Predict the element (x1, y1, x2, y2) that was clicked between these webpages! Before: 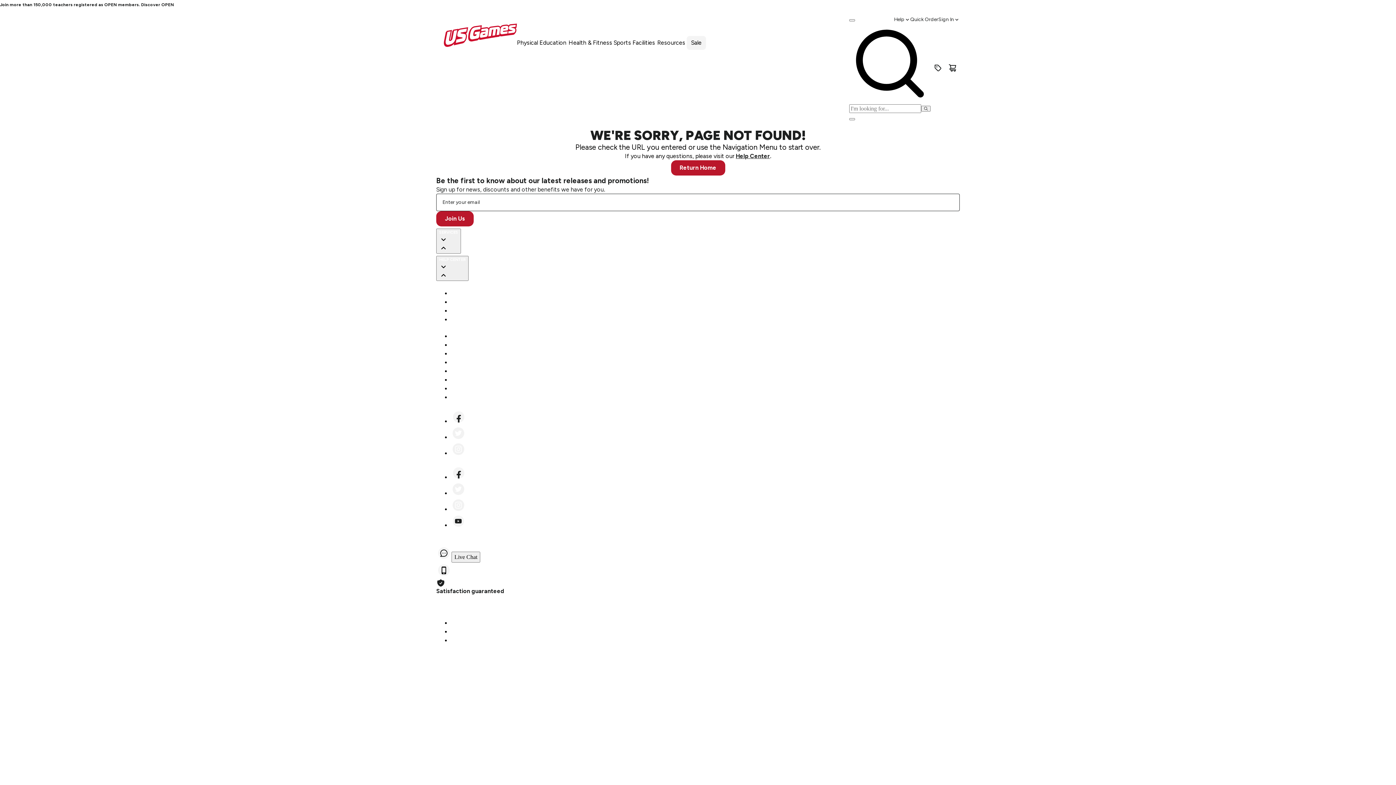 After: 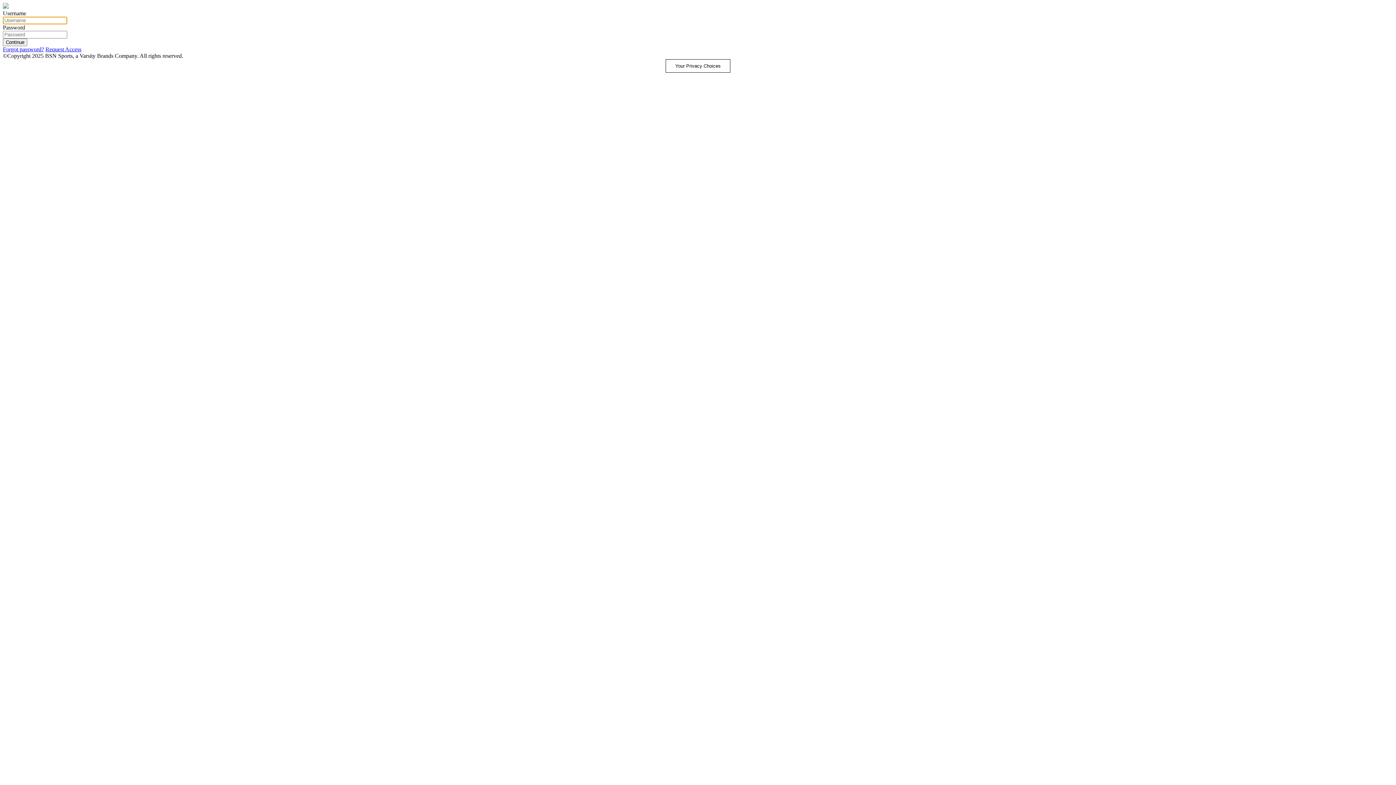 Action: label: Team Art Locker bbox: (450, 306, 494, 314)